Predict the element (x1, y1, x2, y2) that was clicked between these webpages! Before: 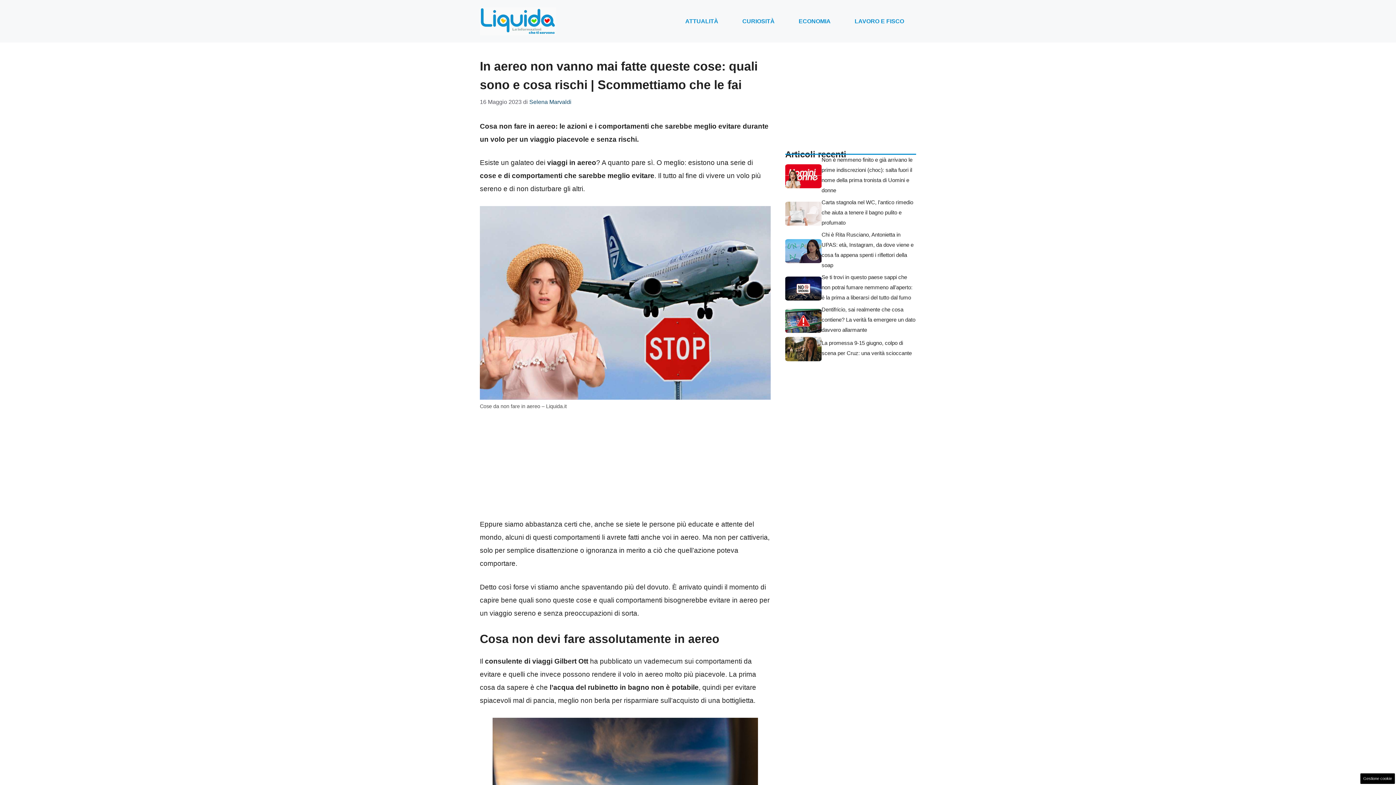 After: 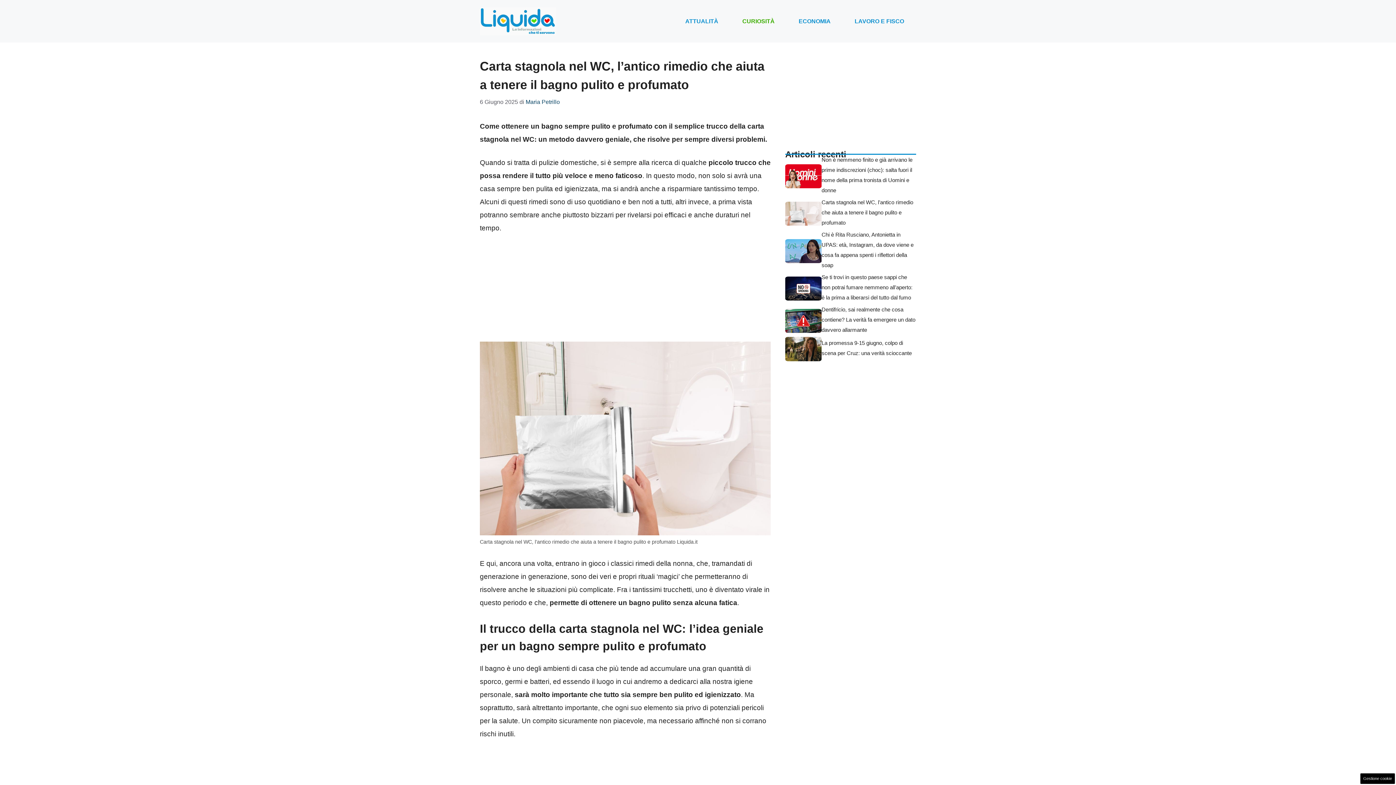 Action: bbox: (821, 199, 913, 225) label: Carta stagnola nel WC, l’antico rimedio che aiuta a tenere il bagno pulito e profumato